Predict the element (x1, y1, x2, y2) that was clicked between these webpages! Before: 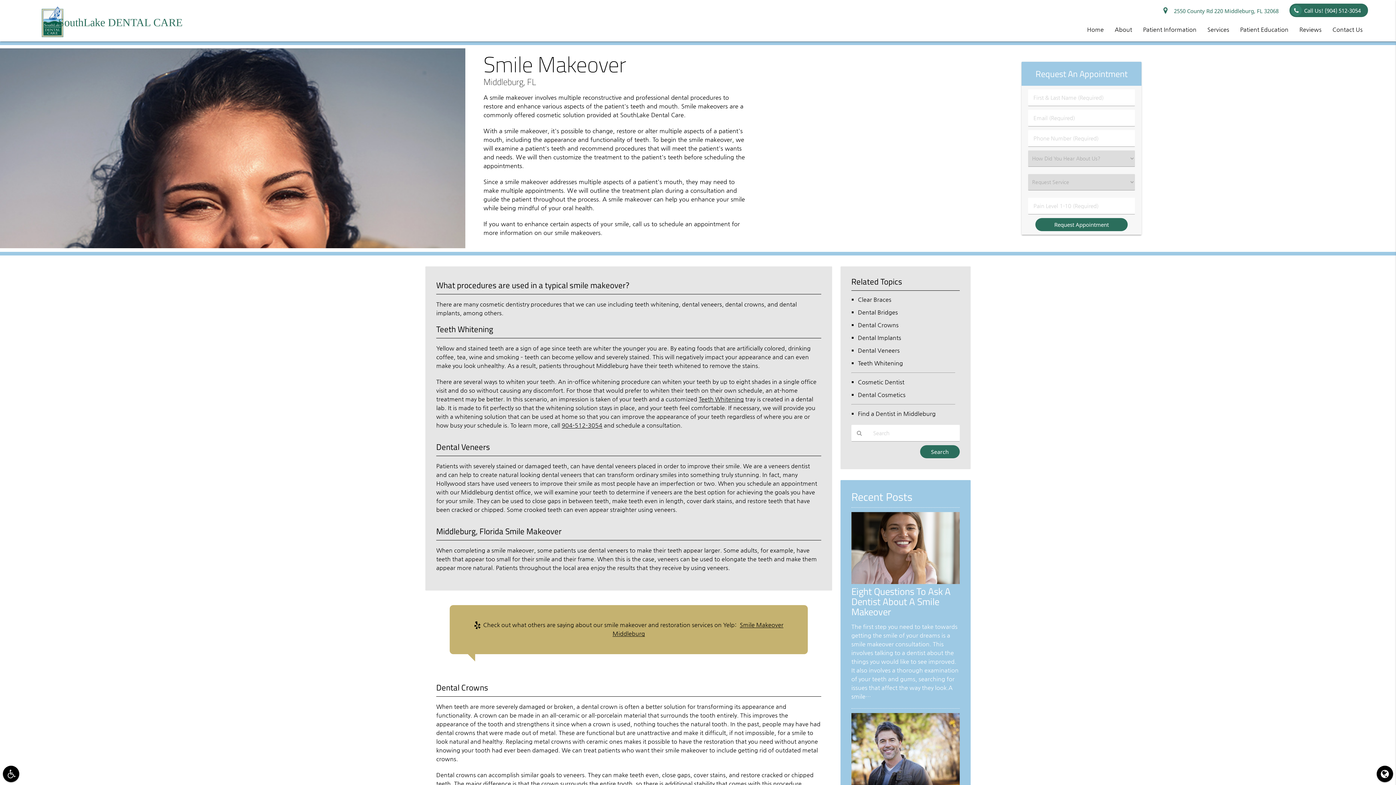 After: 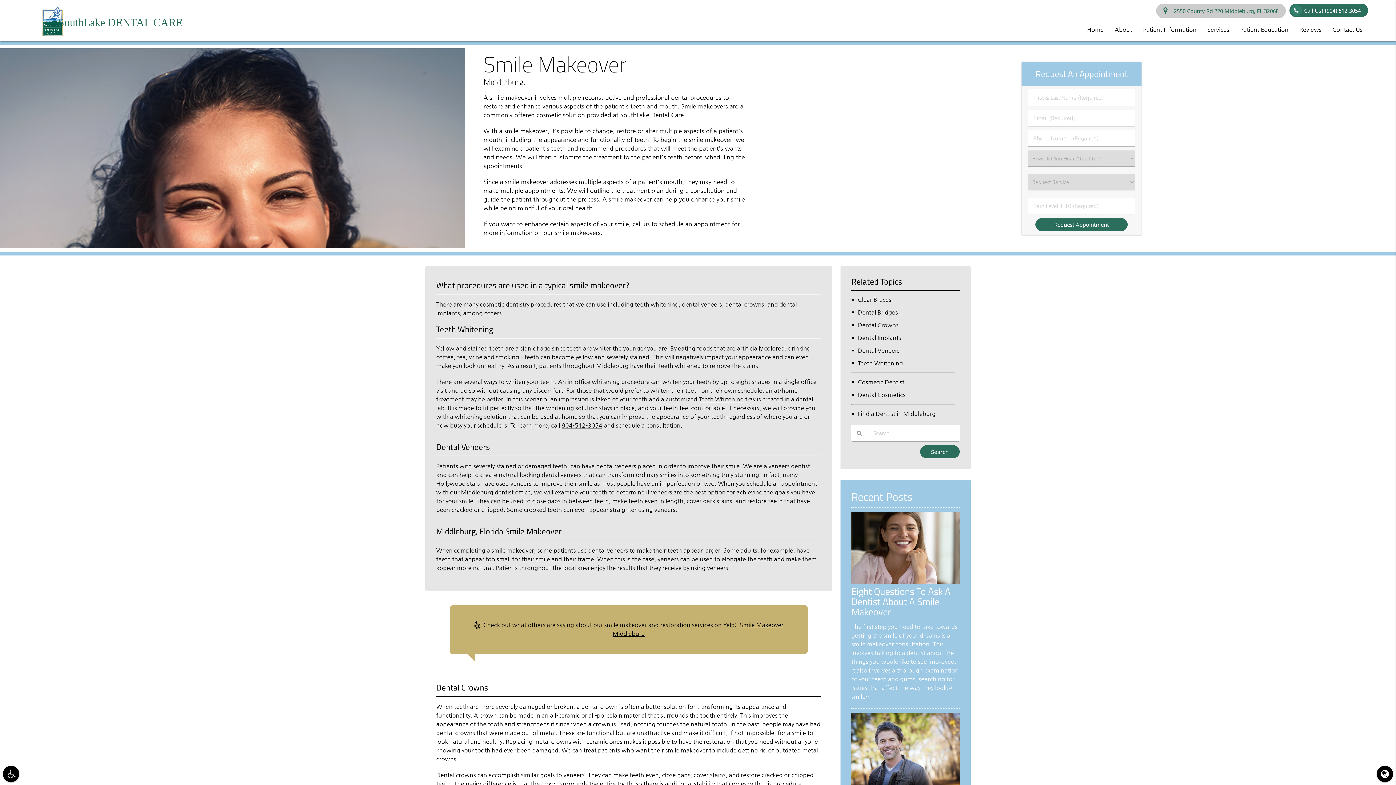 Action: label:   2550 County Rd 220 Middleburg, FL 32068 bbox: (1156, 3, 1286, 18)